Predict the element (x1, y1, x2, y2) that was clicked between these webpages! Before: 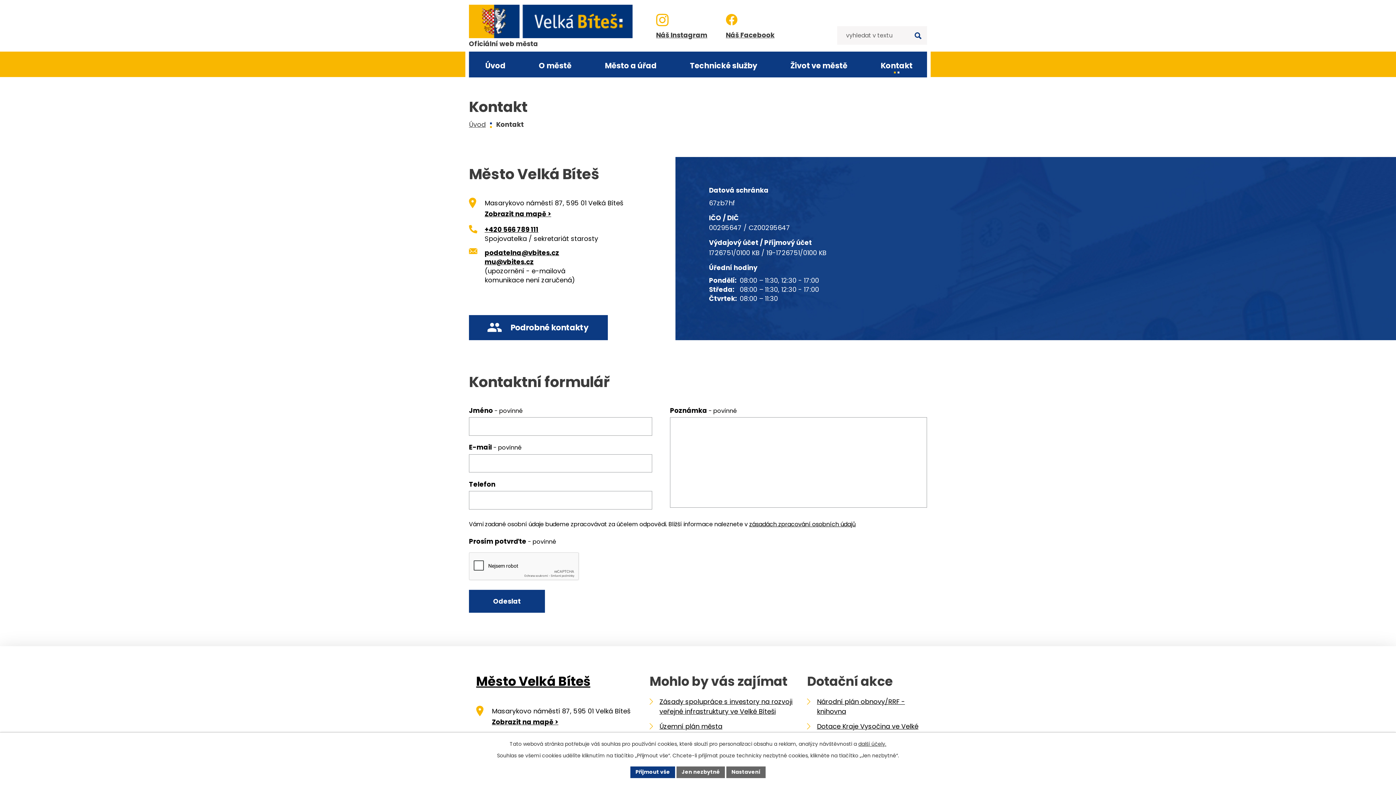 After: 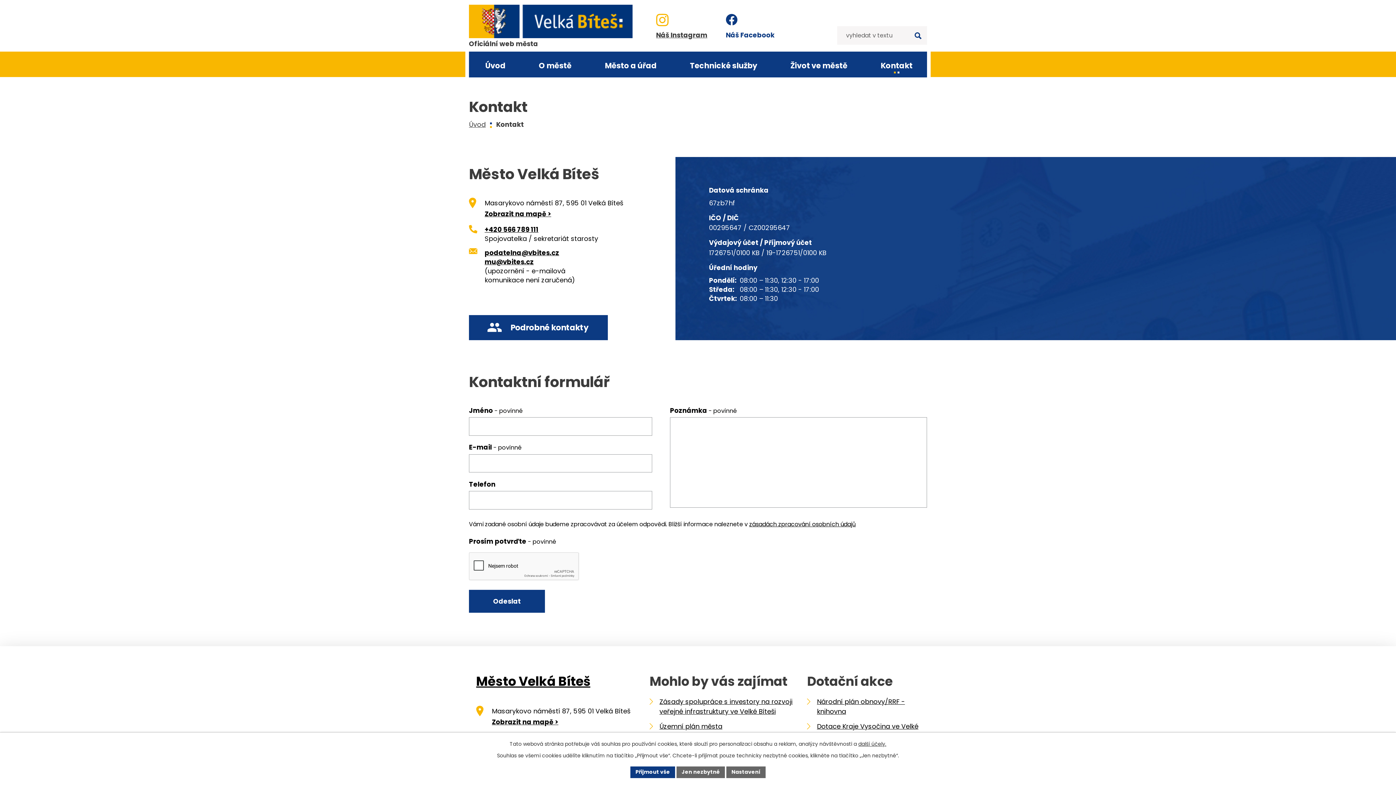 Action: bbox: (726, 13, 774, 40) label: Náš Facebook